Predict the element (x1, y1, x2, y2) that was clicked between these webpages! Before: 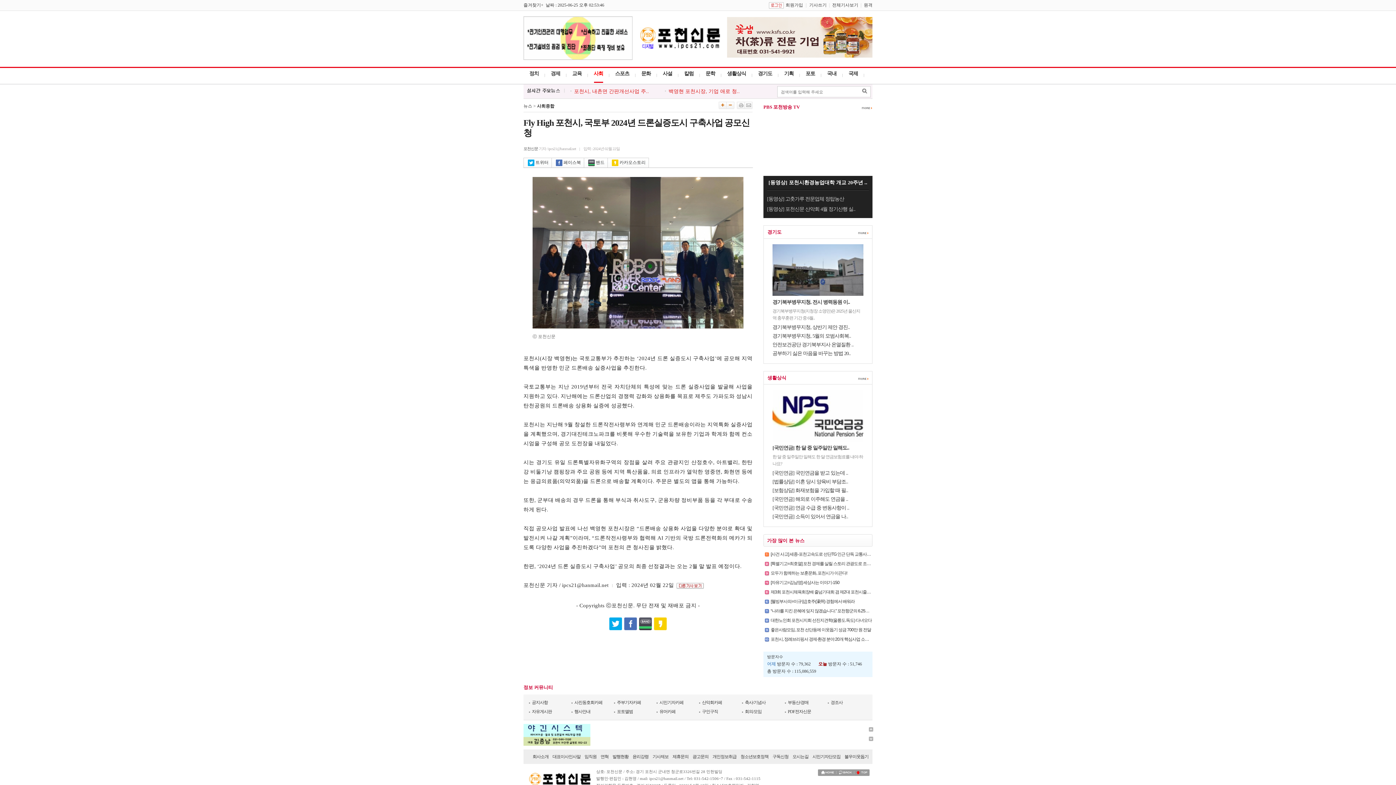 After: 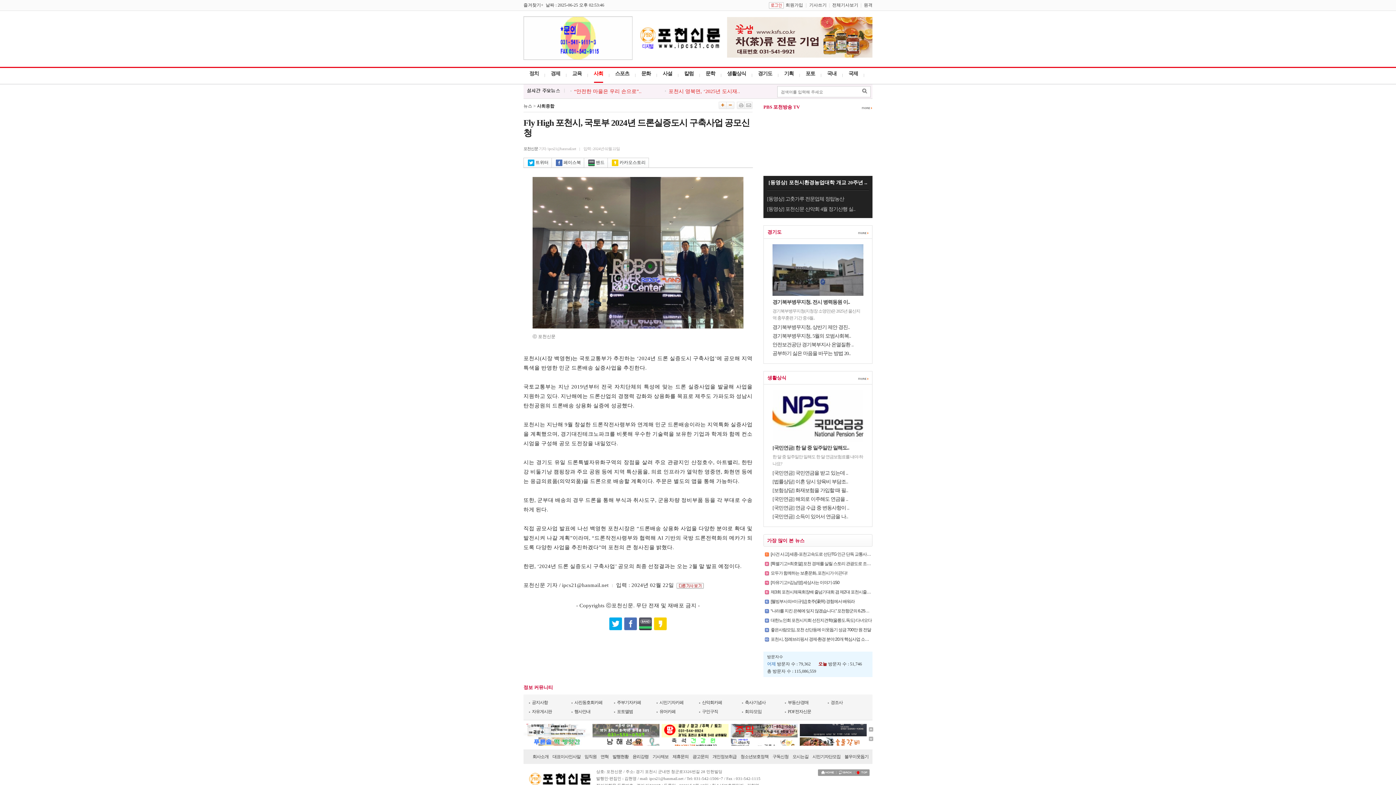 Action: bbox: (800, 742, 866, 747)